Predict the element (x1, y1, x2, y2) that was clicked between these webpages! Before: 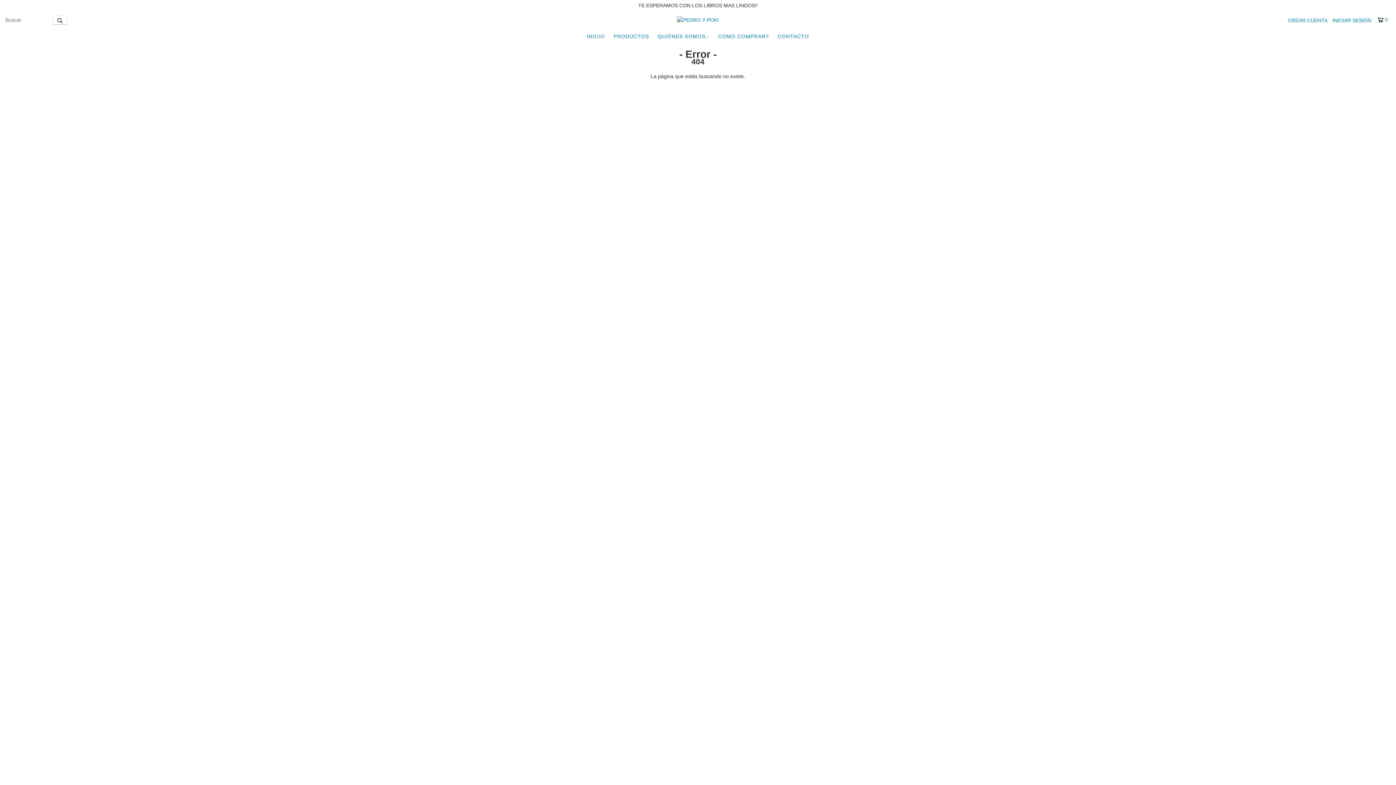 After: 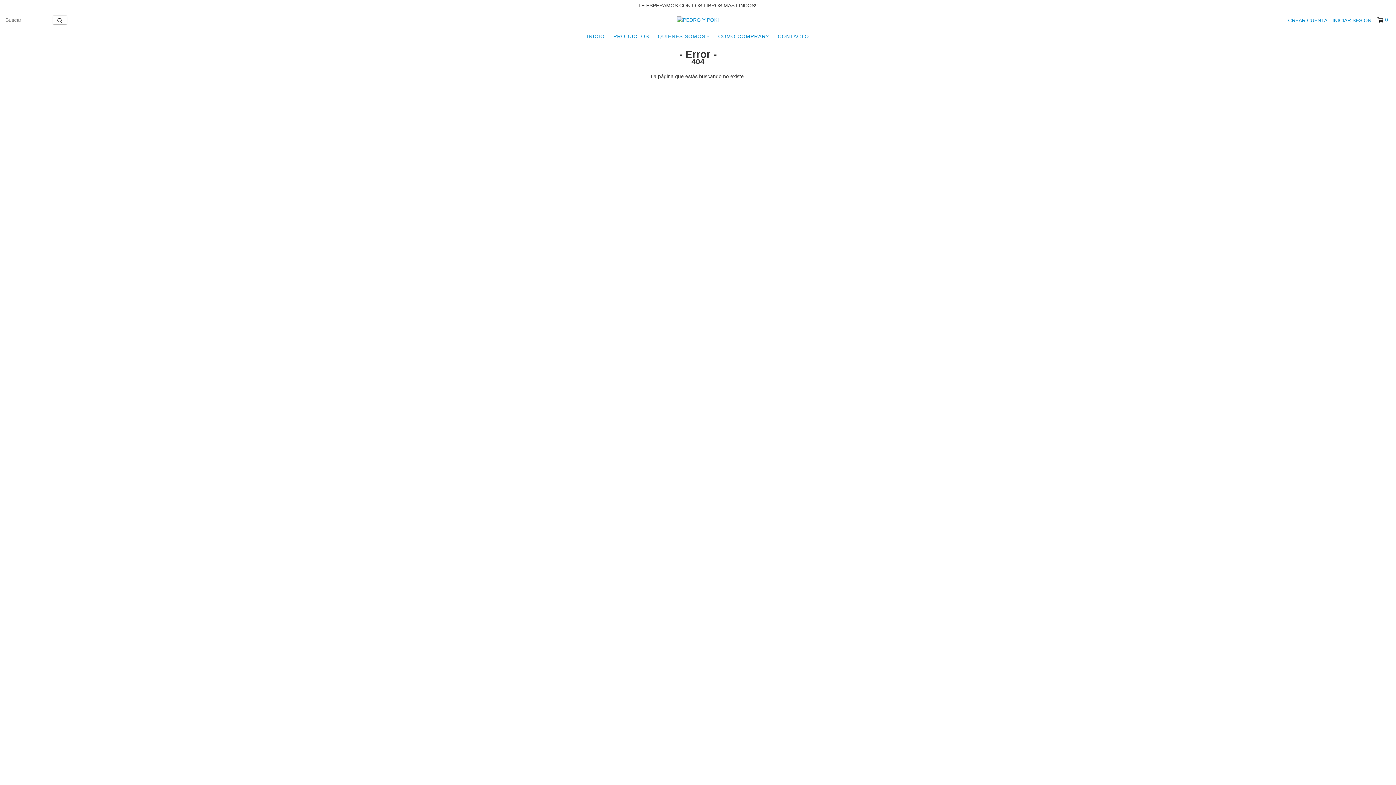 Action: label: 0 bbox: (1377, 16, 1387, 23)